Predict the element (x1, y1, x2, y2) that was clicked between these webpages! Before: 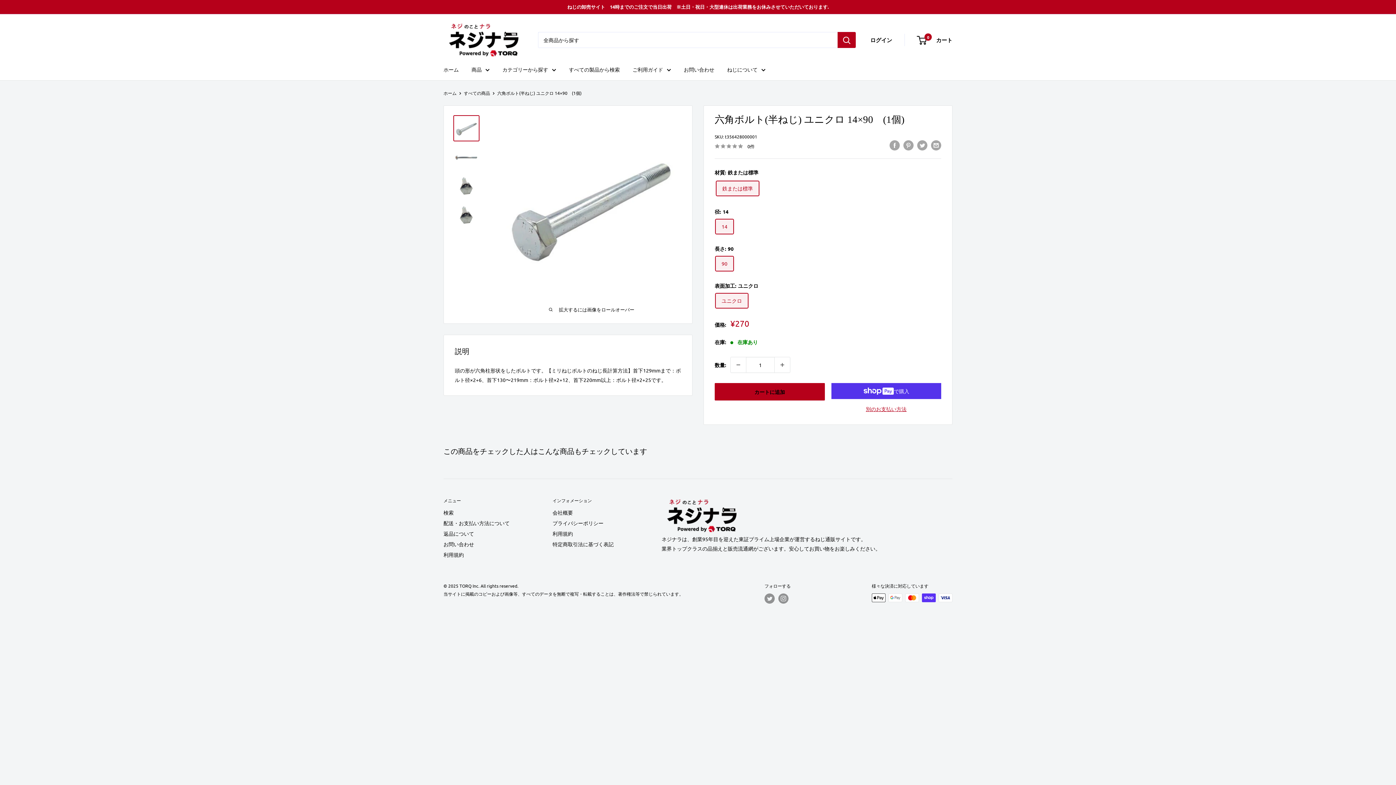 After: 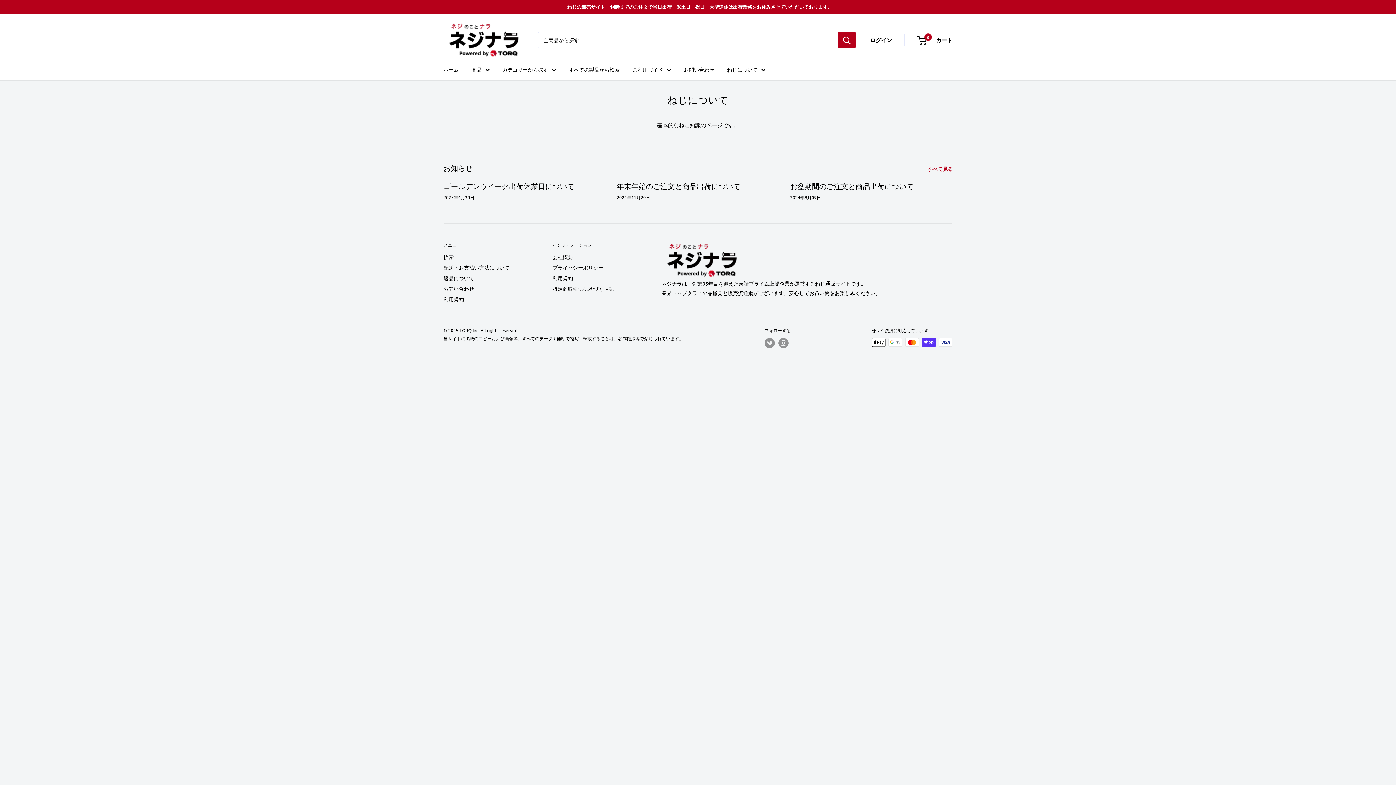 Action: bbox: (727, 64, 765, 74) label: ねじについて